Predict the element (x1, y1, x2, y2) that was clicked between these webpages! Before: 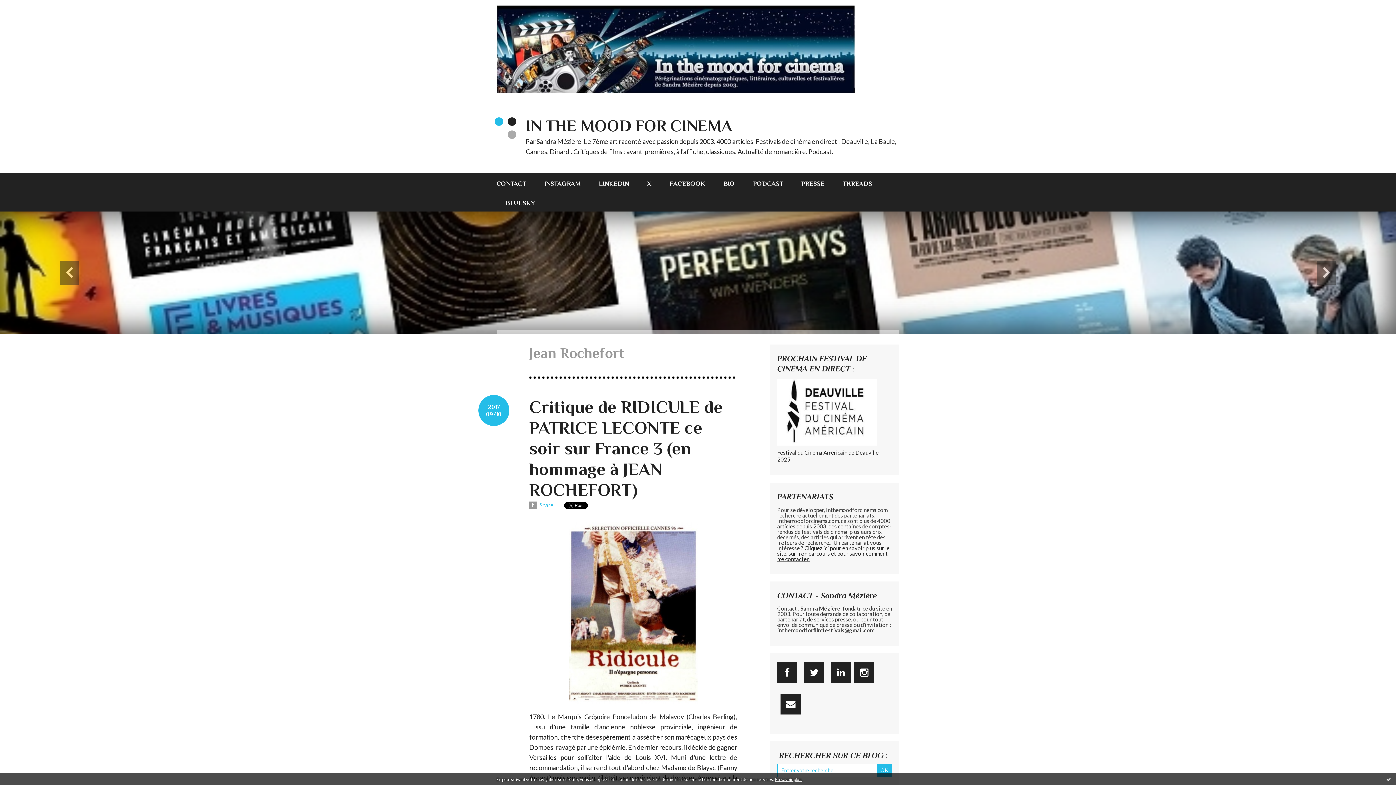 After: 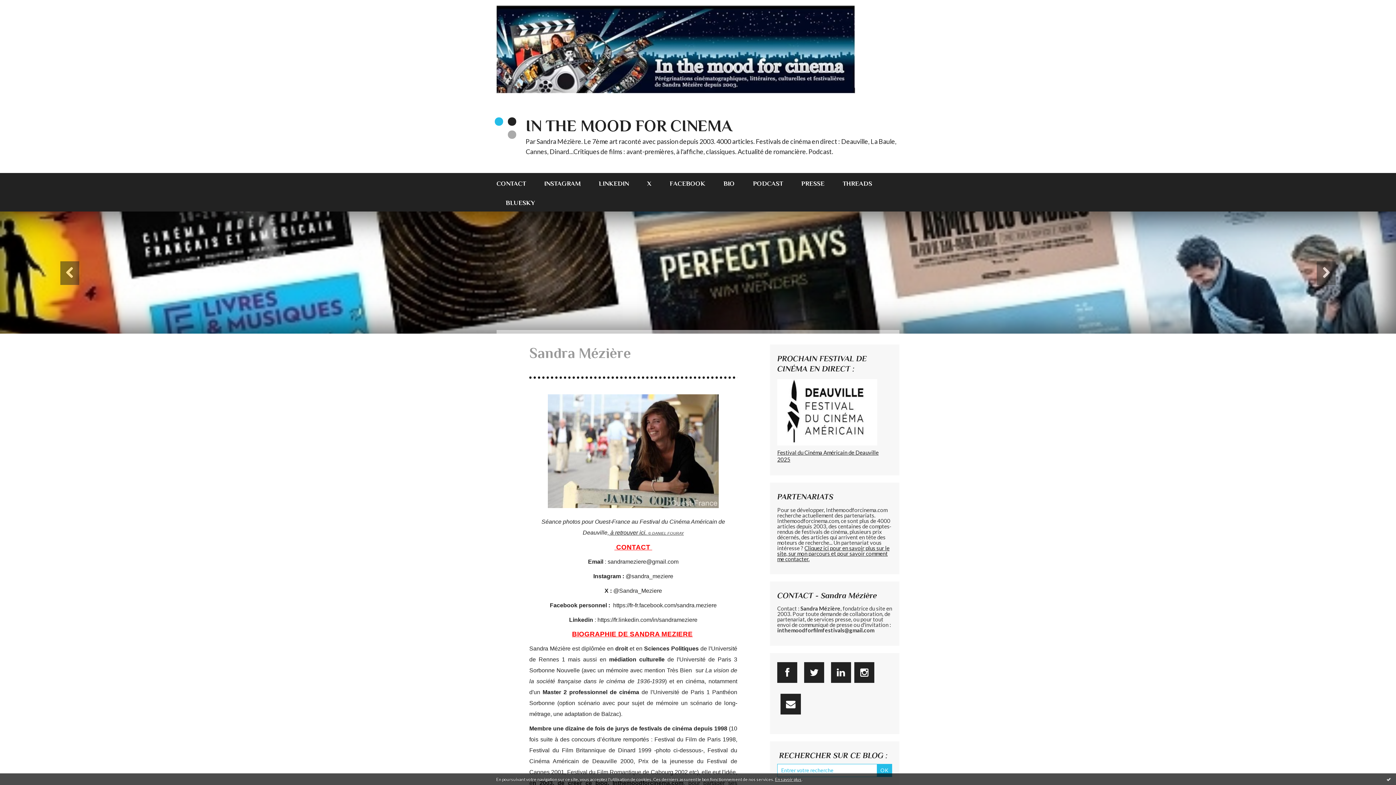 Action: bbox: (723, 173, 734, 192) label: BIO